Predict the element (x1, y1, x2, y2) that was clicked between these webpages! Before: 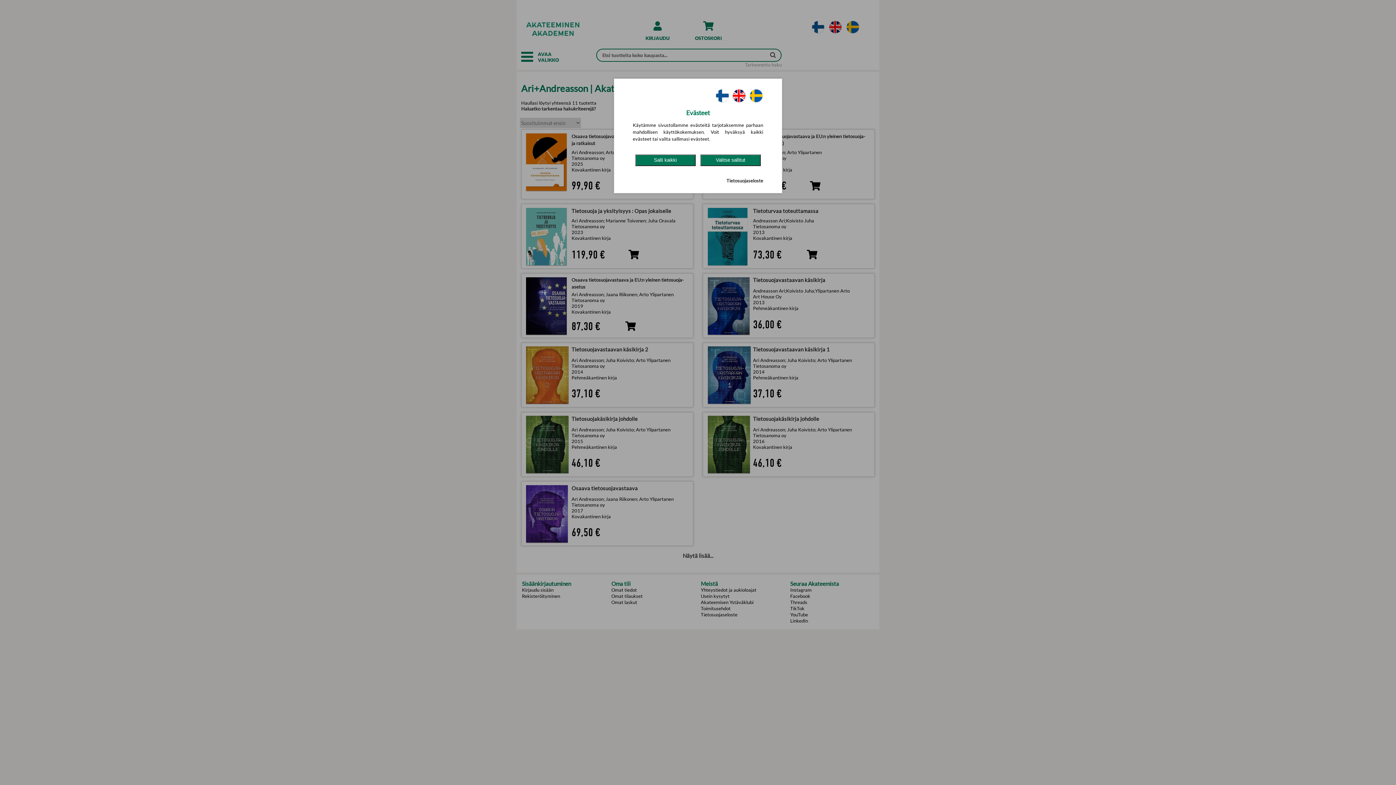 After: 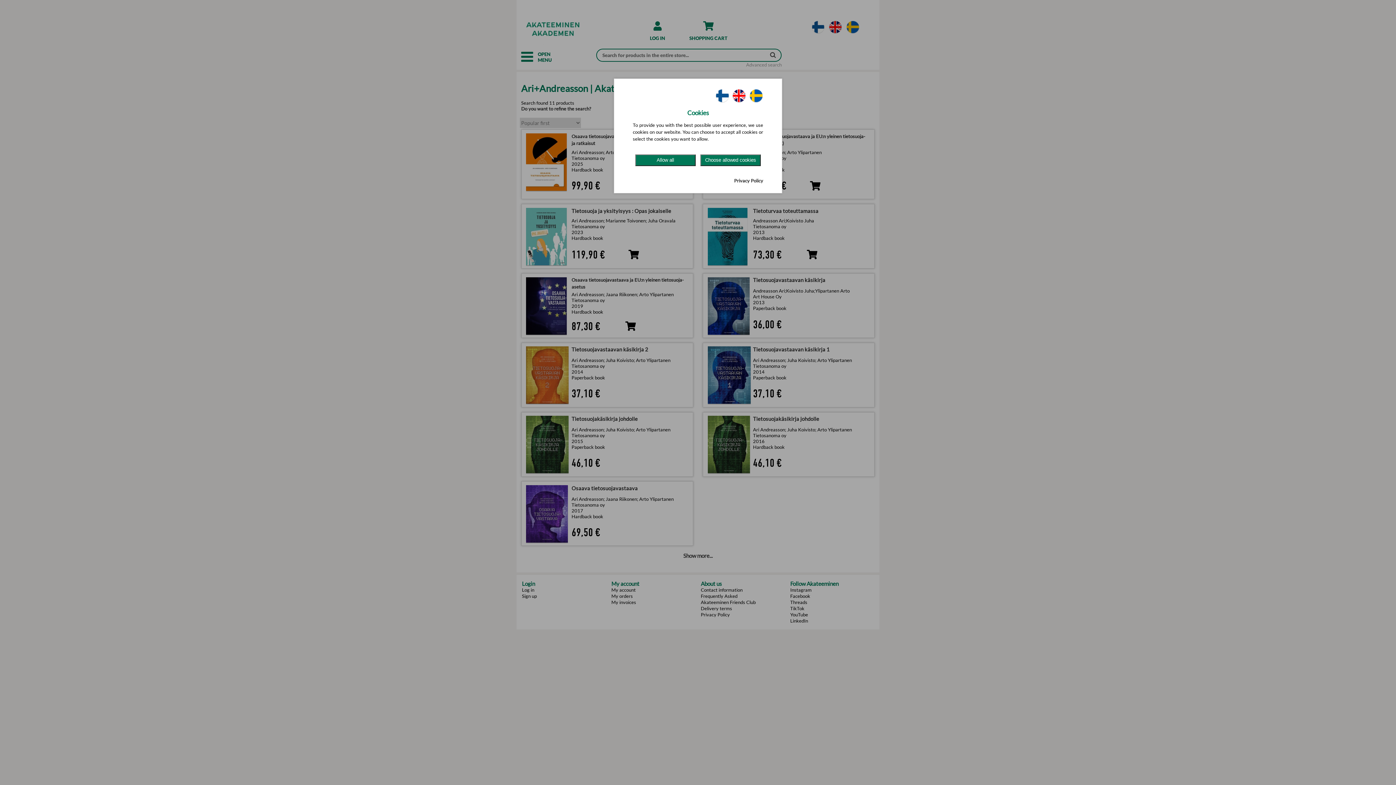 Action: bbox: (731, 98, 746, 103)